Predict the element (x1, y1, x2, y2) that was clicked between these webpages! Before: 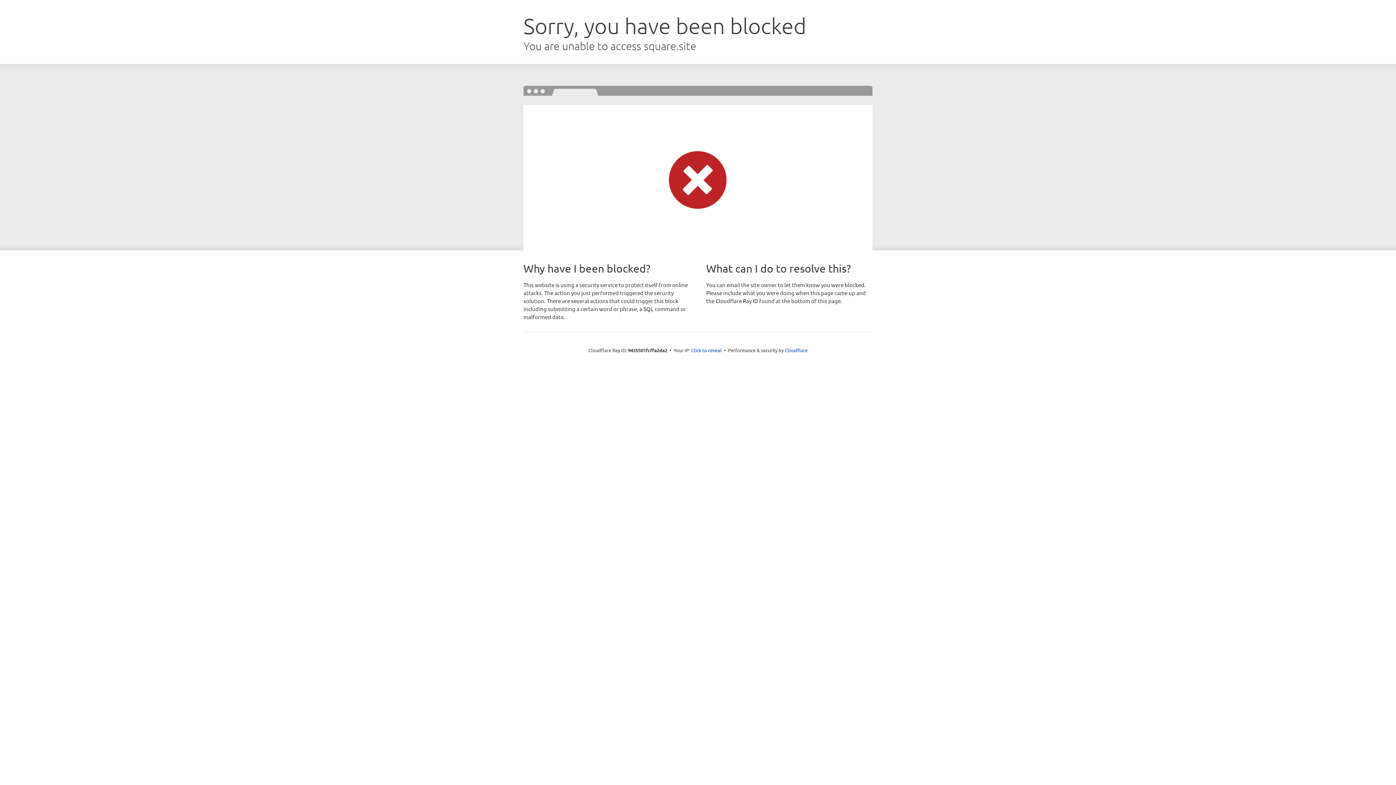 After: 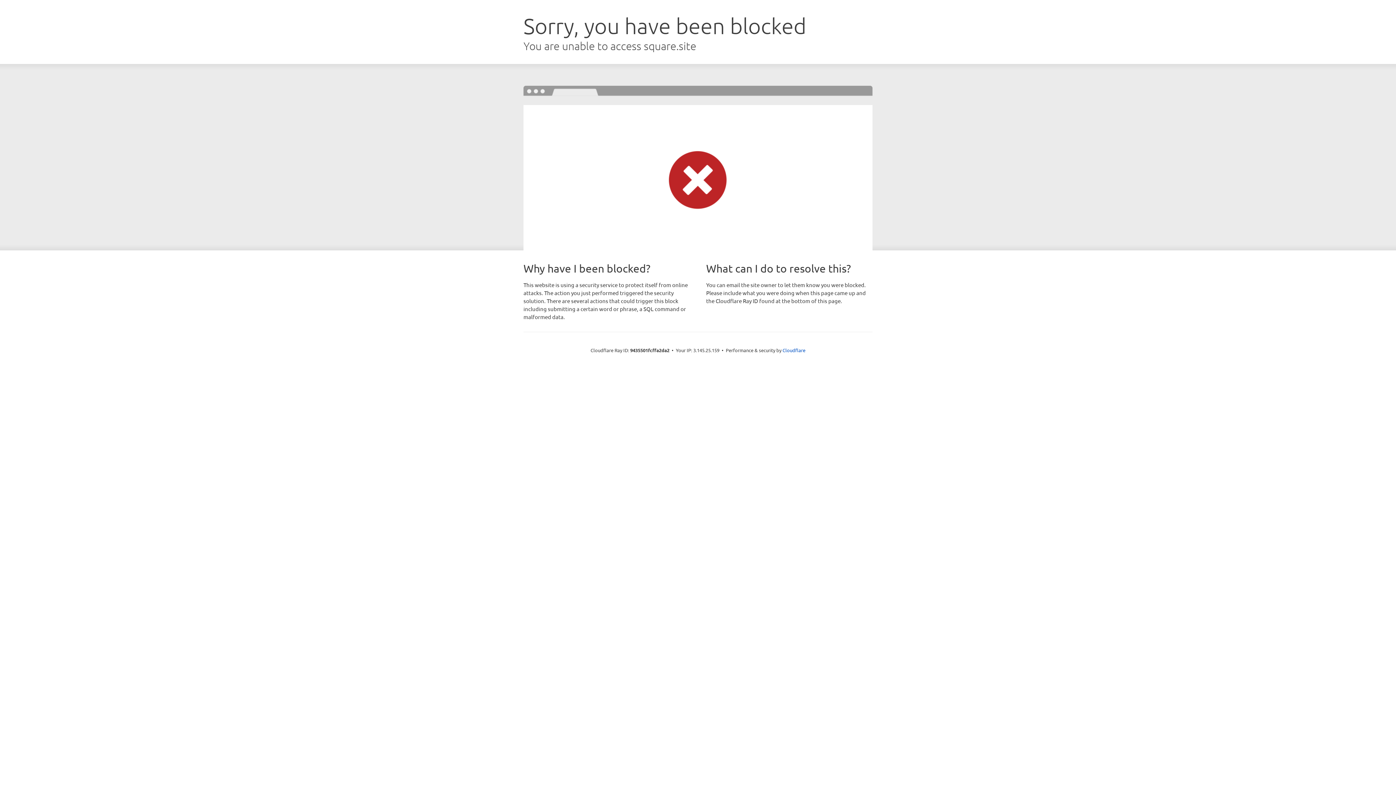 Action: label: Click to reveal bbox: (691, 346, 721, 353)